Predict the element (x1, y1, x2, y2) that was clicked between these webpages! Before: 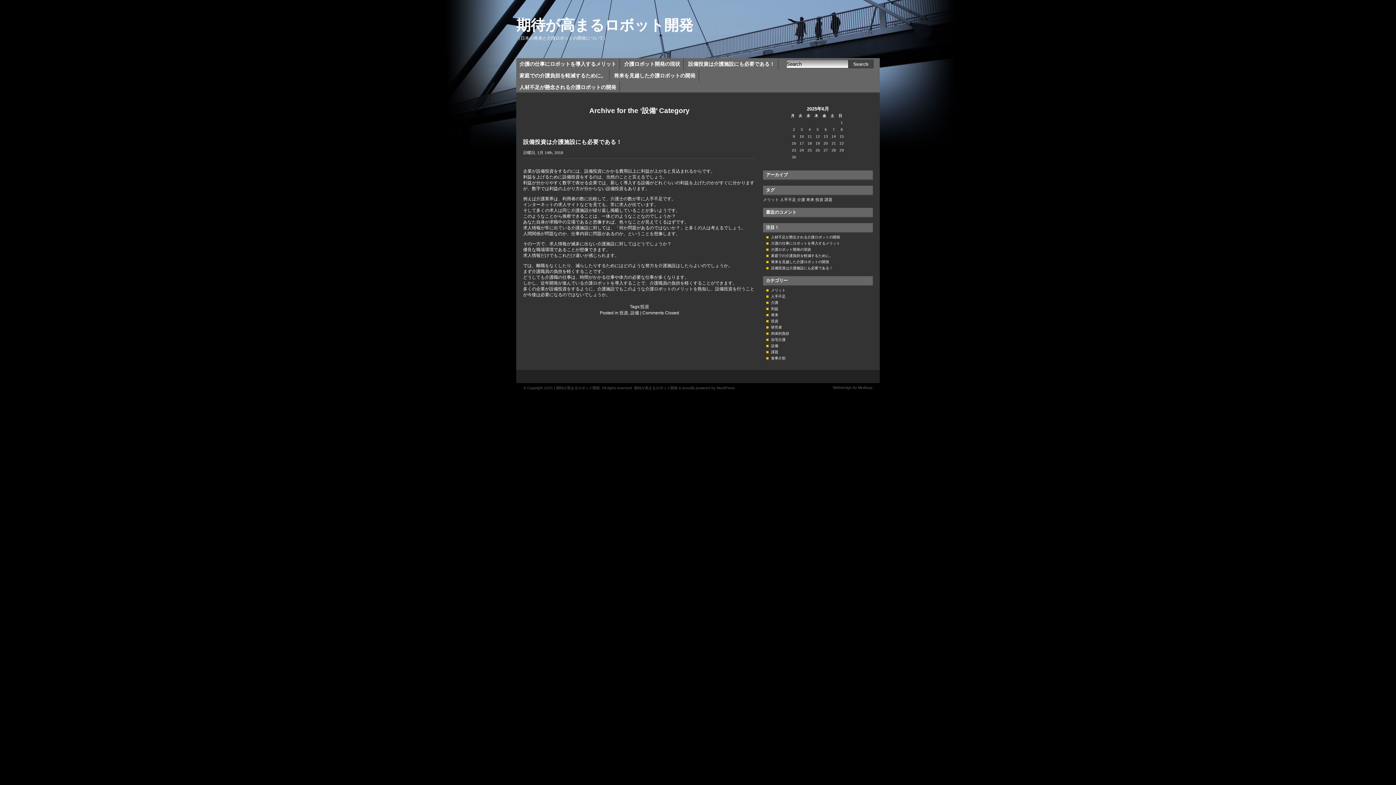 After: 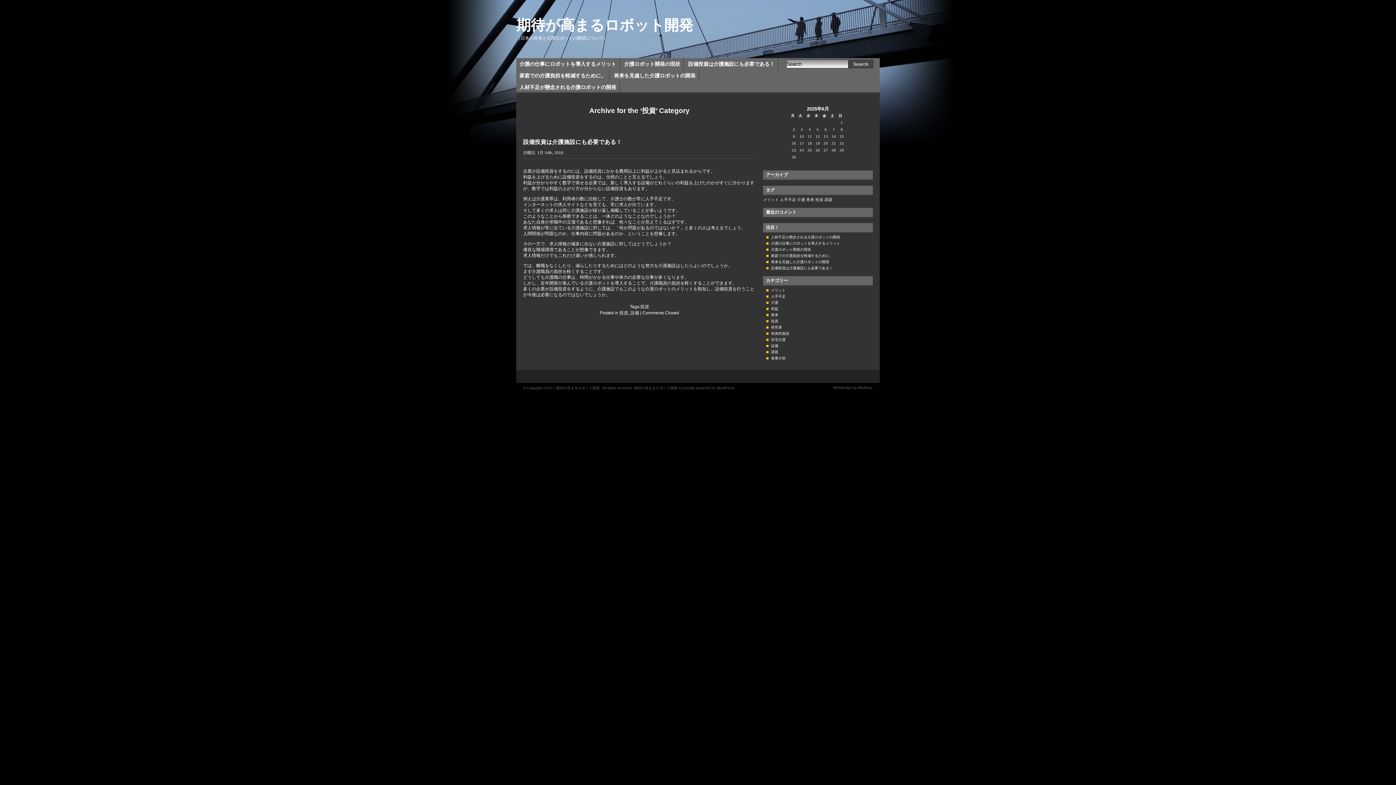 Action: label: 投資 bbox: (619, 310, 628, 315)